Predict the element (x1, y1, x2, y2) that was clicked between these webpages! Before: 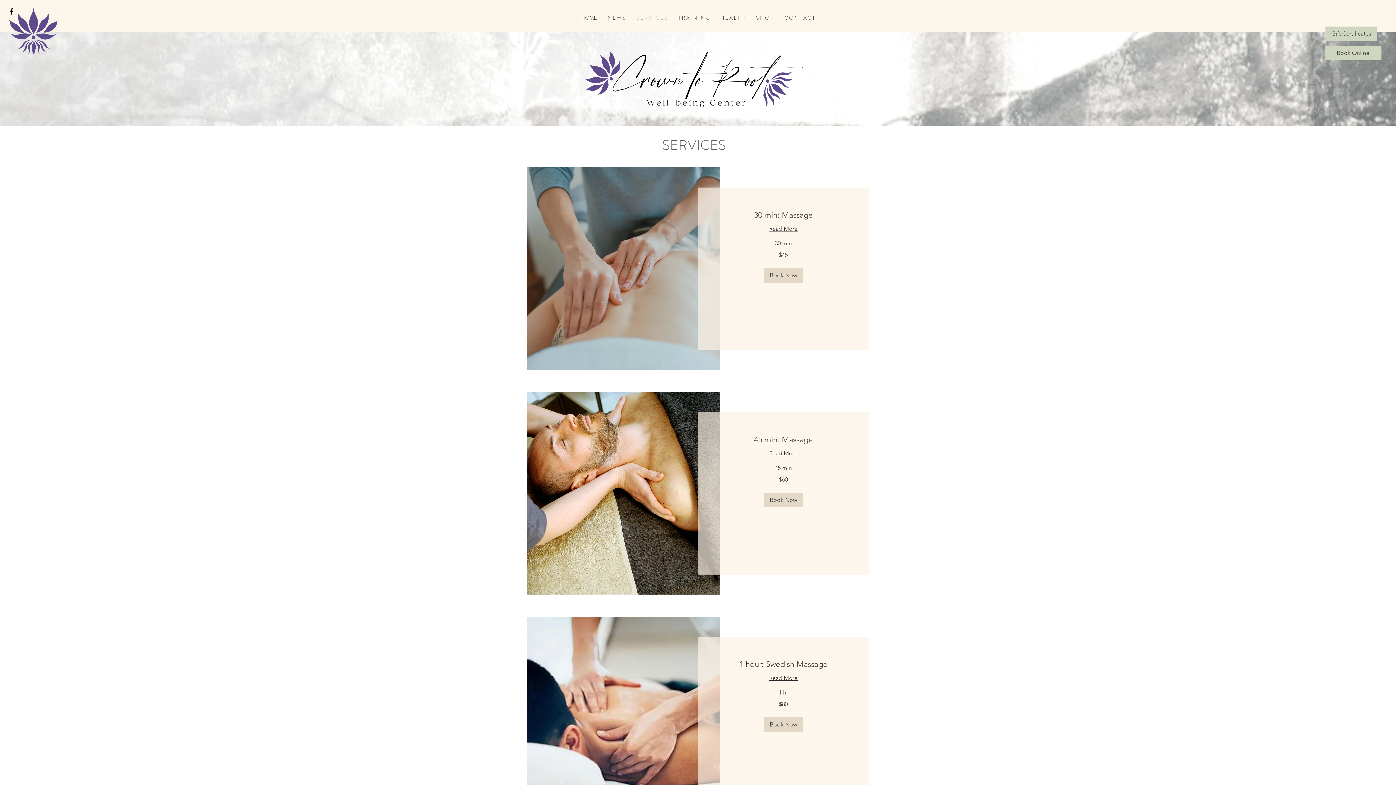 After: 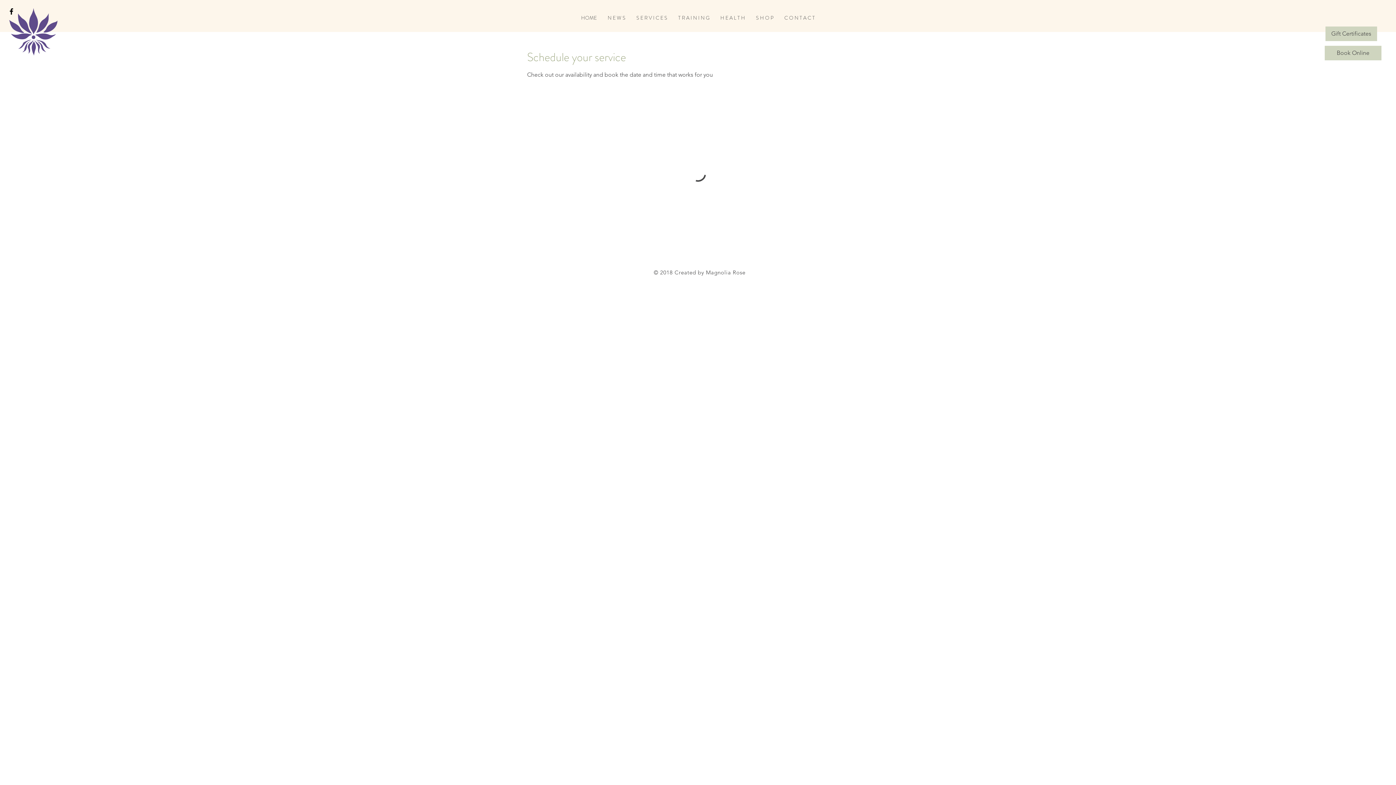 Action: bbox: (763, 493, 803, 507) label: Book Now